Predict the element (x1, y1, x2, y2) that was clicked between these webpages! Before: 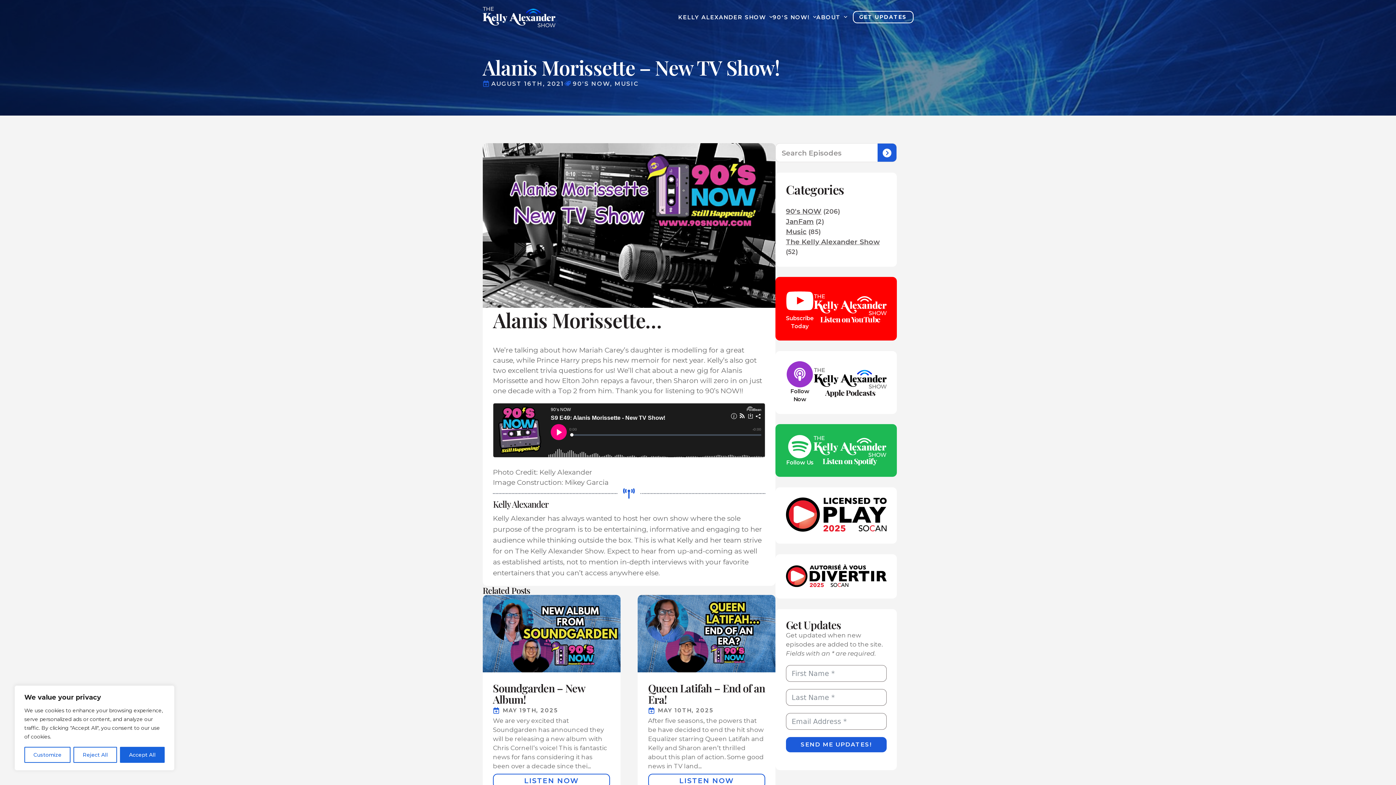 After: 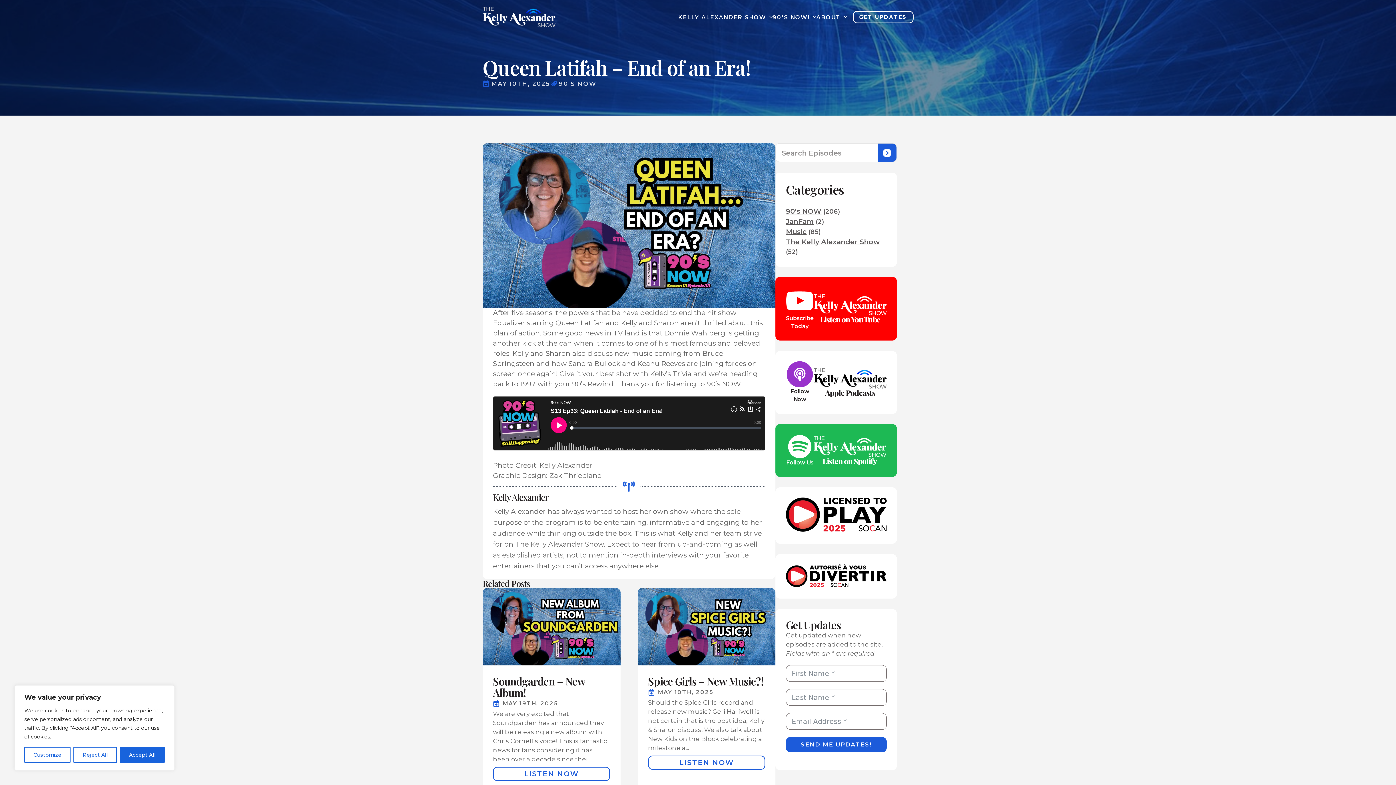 Action: bbox: (637, 595, 775, 672)